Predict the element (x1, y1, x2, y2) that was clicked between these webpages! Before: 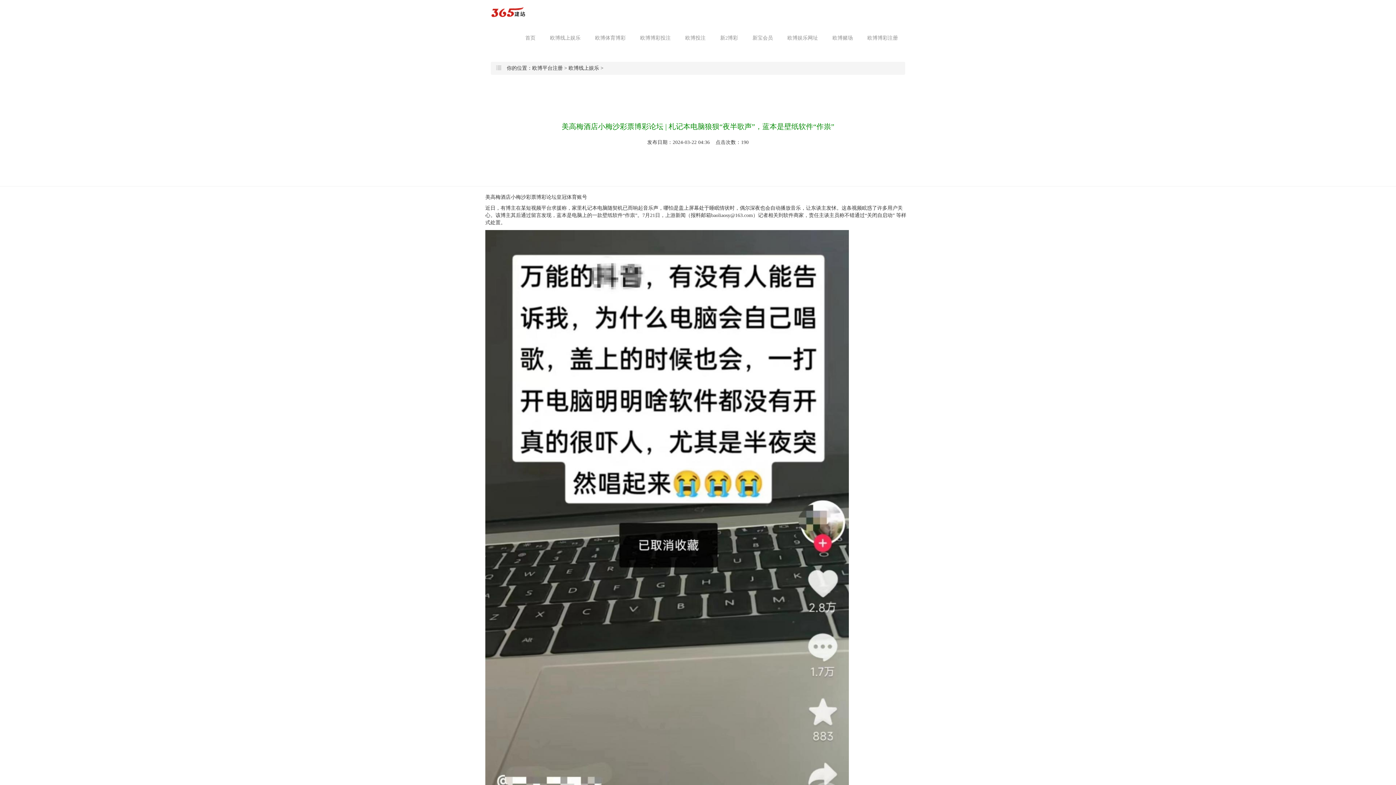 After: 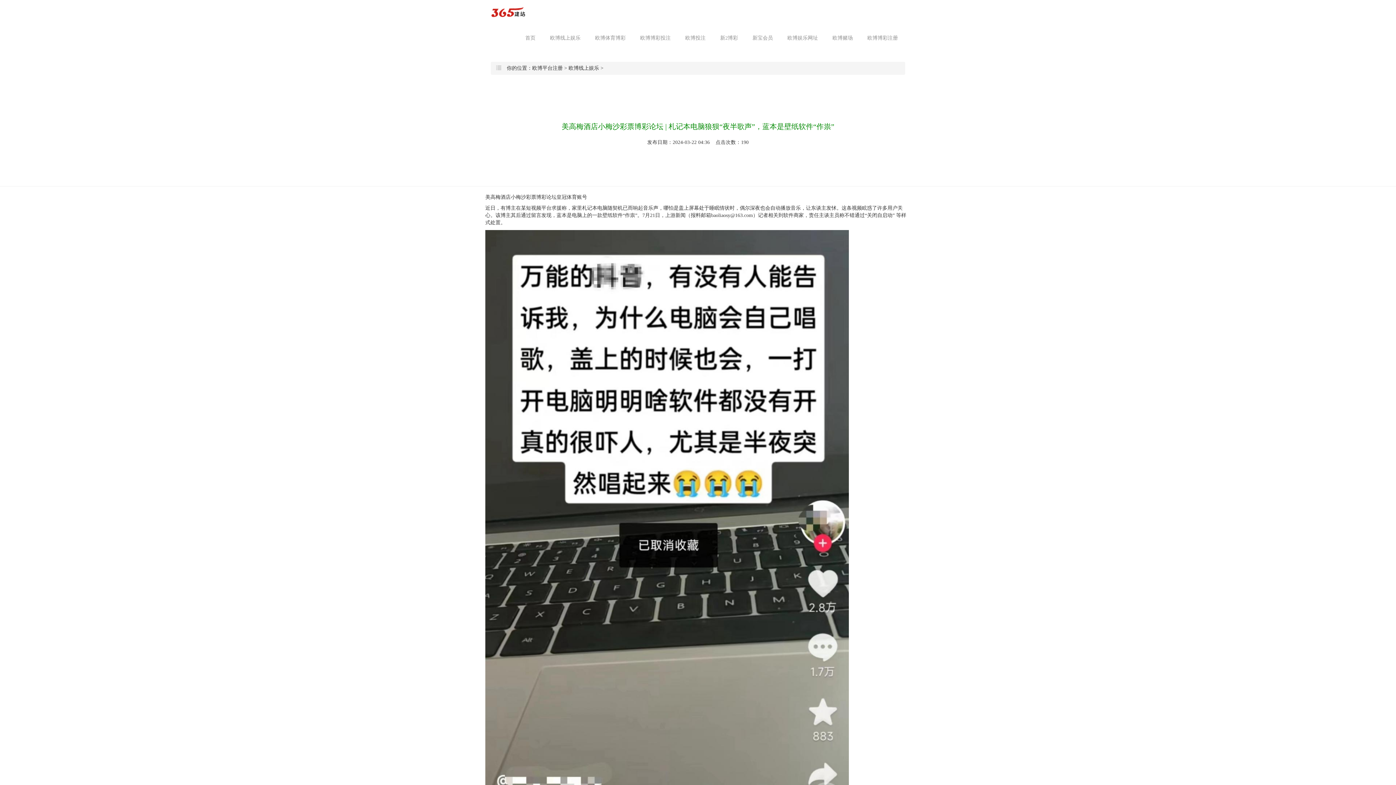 Action: bbox: (561, 122, 834, 130) label: 美高梅酒店小梅沙彩票博彩论坛 | 札记本电脑狼狈“夜半歌声”，蓝本是壁纸软件“作祟”